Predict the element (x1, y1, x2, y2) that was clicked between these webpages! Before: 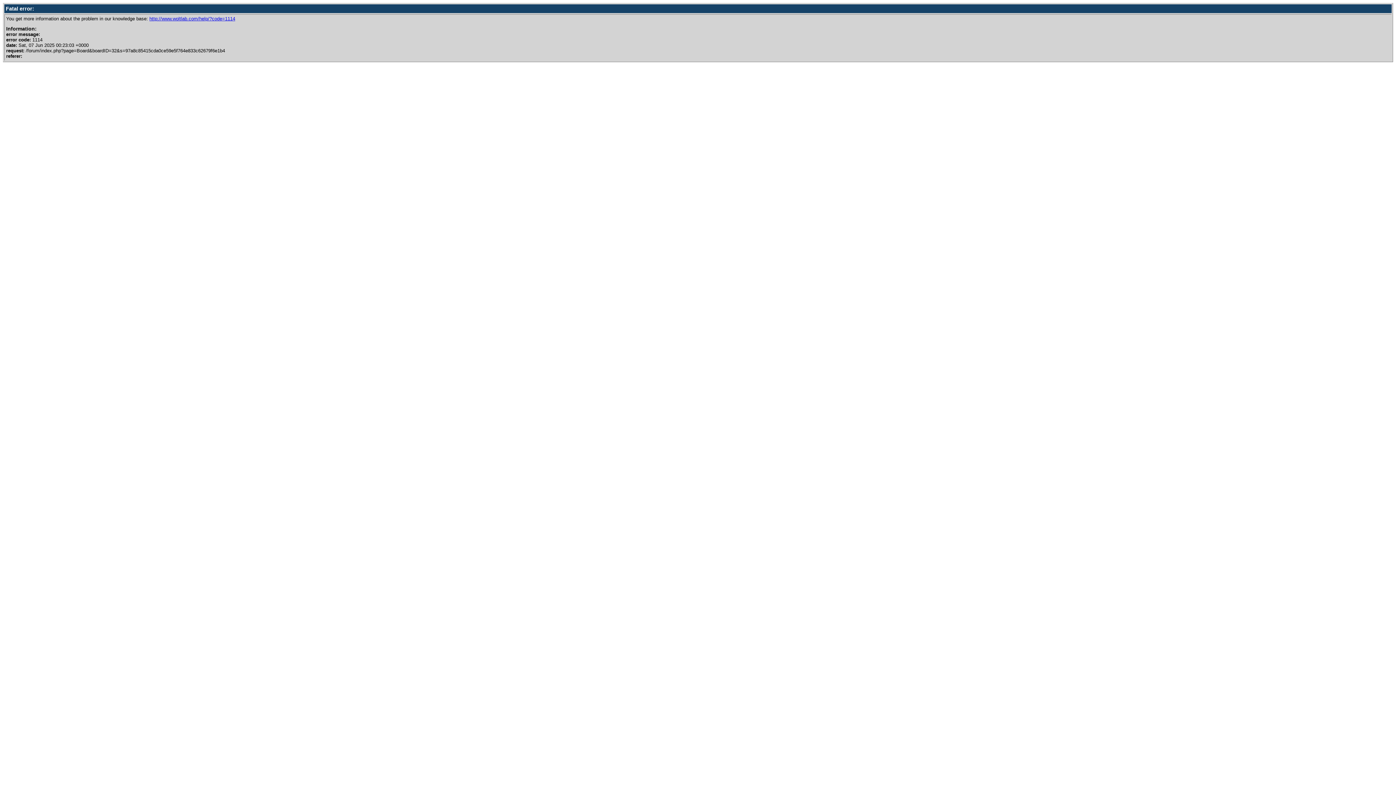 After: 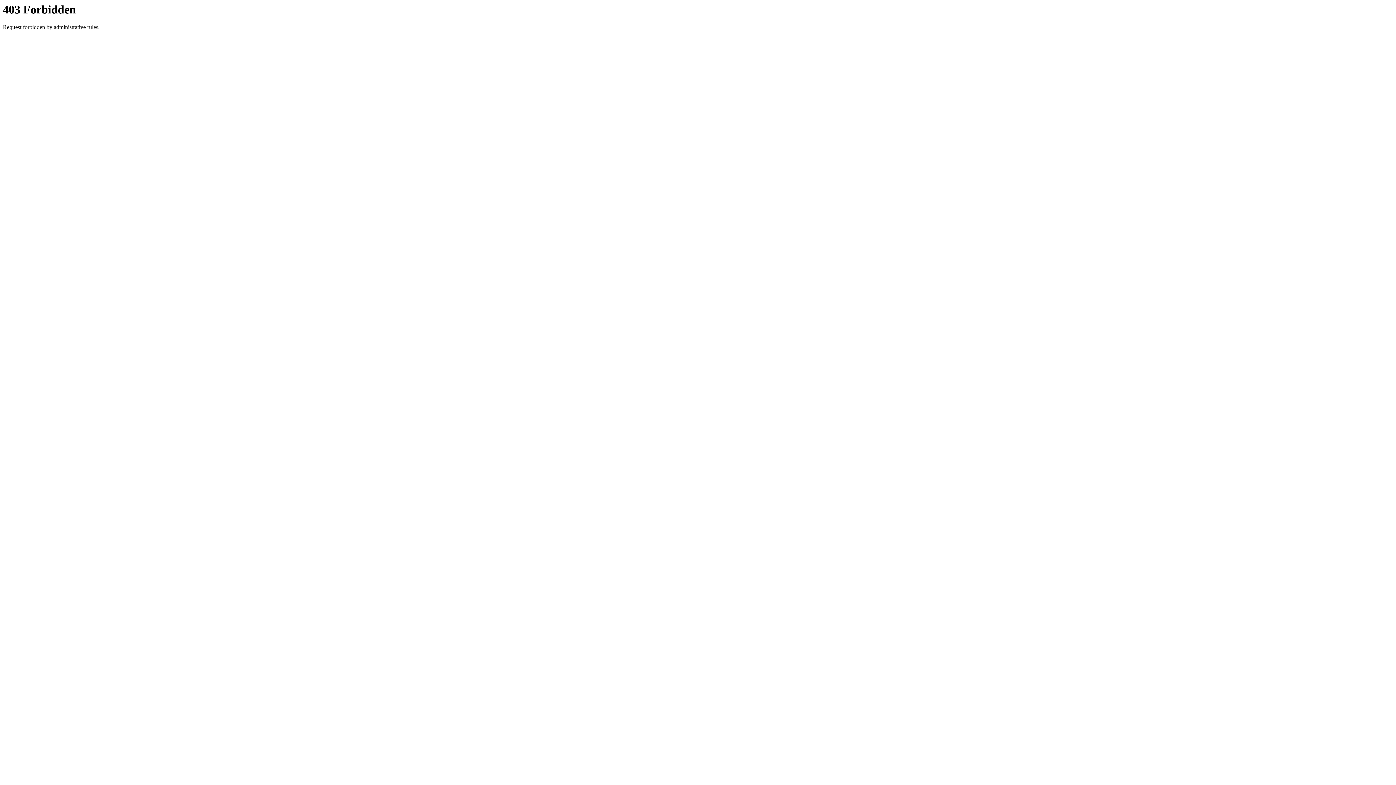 Action: bbox: (149, 16, 235, 21) label: http://www.woltlab.com/help/?code=1114